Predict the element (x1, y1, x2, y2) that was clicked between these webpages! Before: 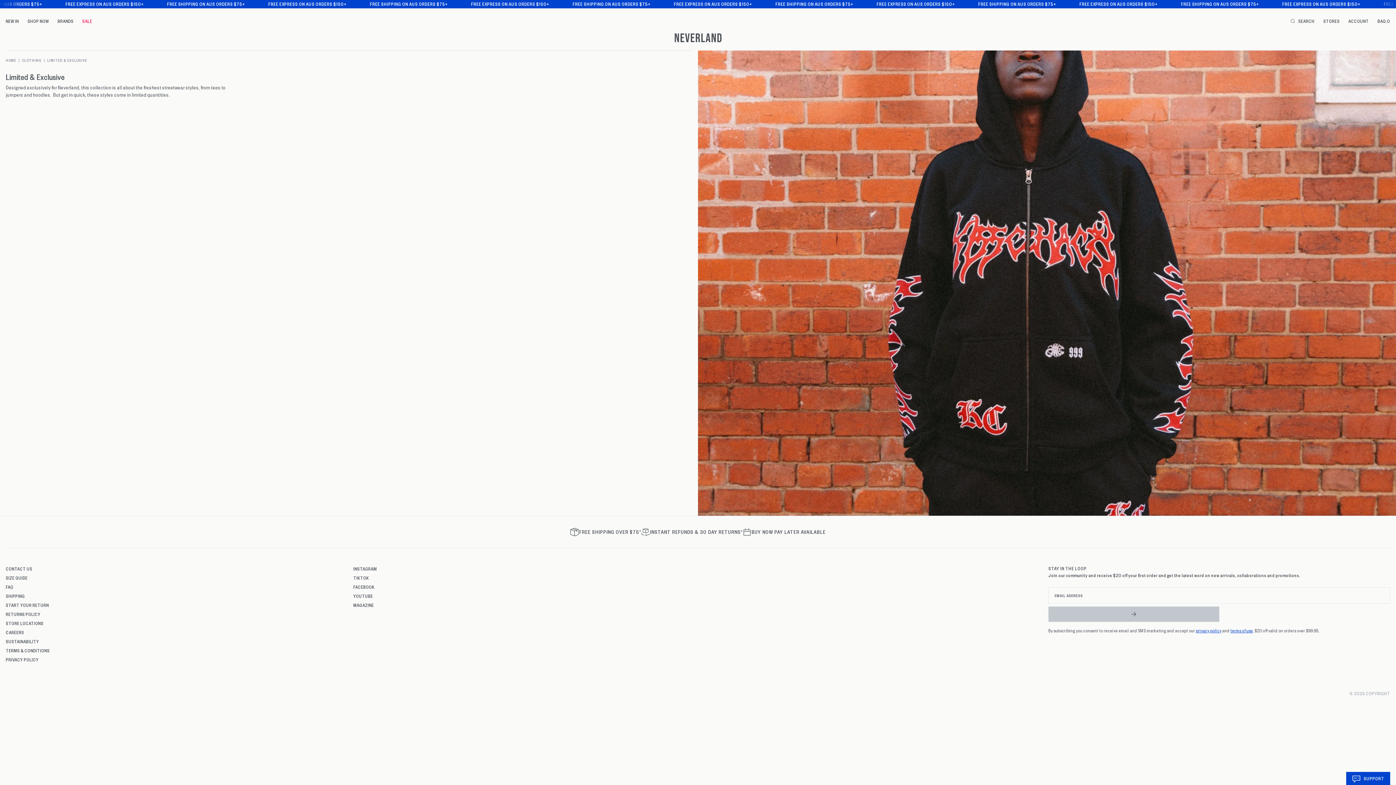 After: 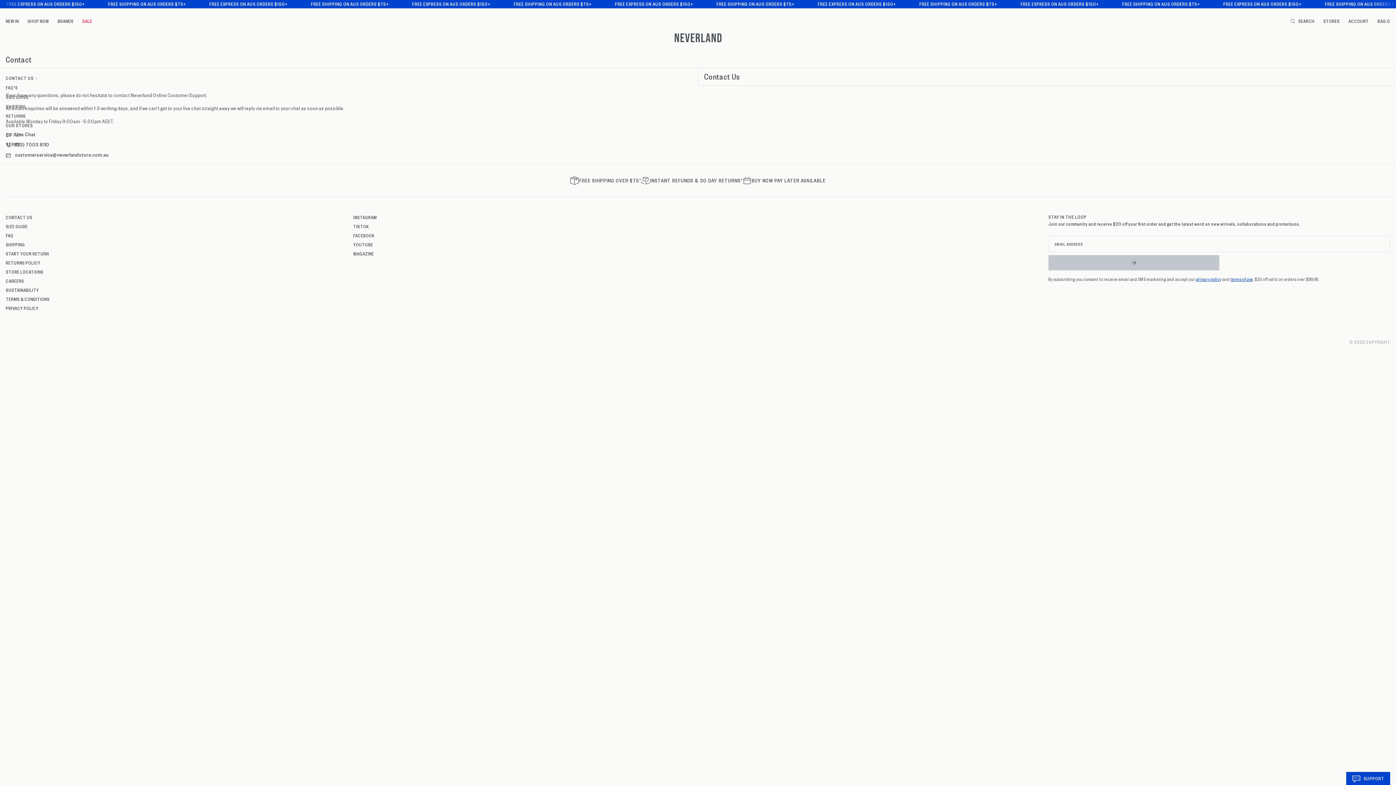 Action: bbox: (5, 566, 347, 572) label: CONTACT US